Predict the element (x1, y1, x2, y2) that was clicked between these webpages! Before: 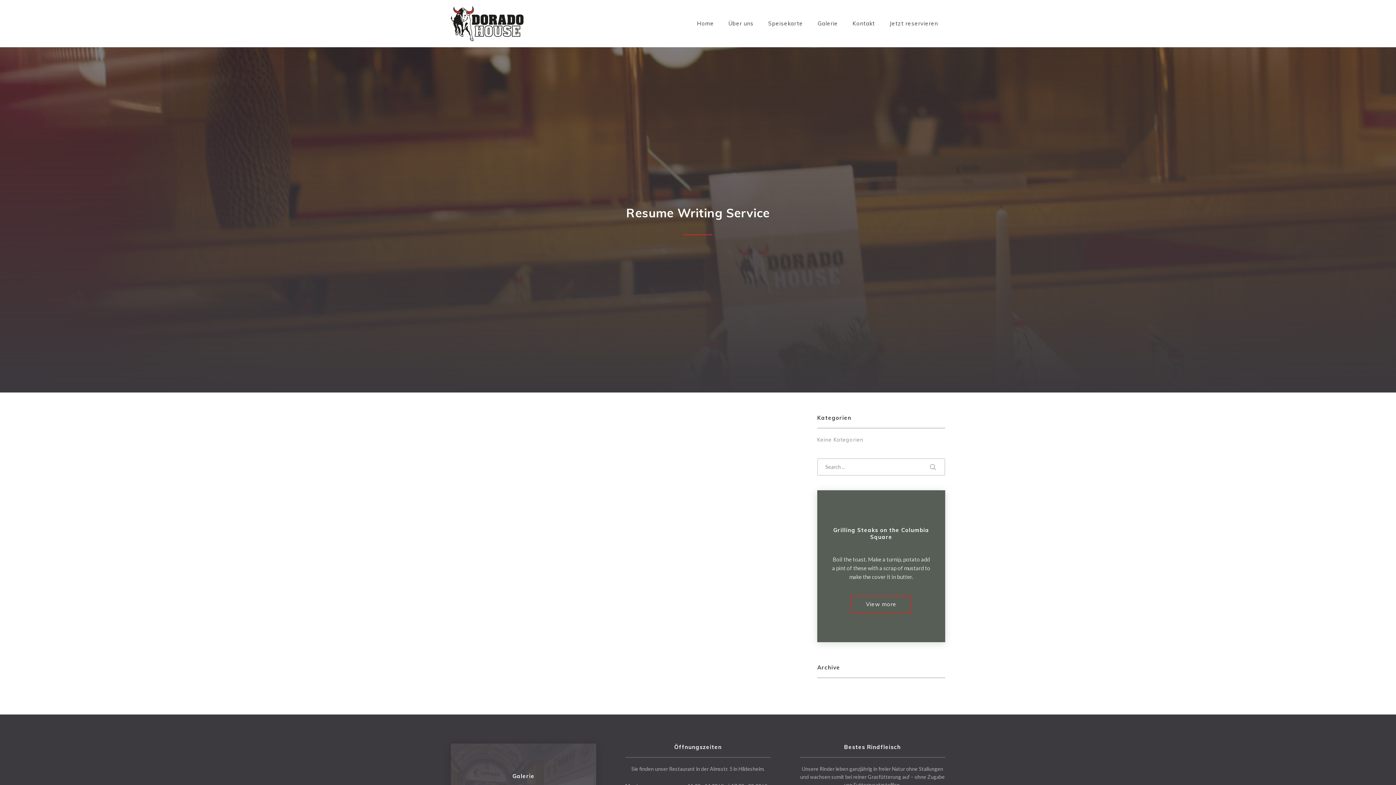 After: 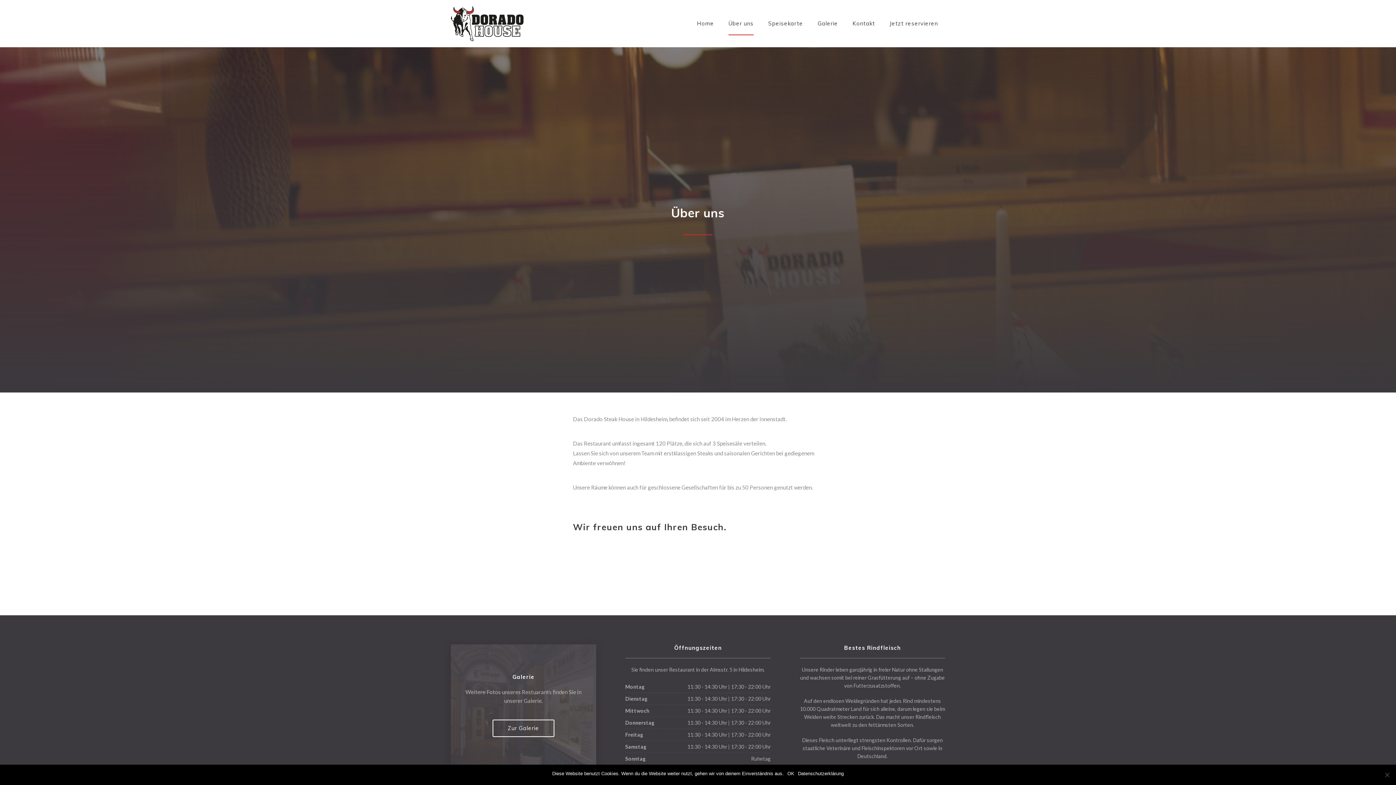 Action: bbox: (728, 12, 753, 35) label: Über uns